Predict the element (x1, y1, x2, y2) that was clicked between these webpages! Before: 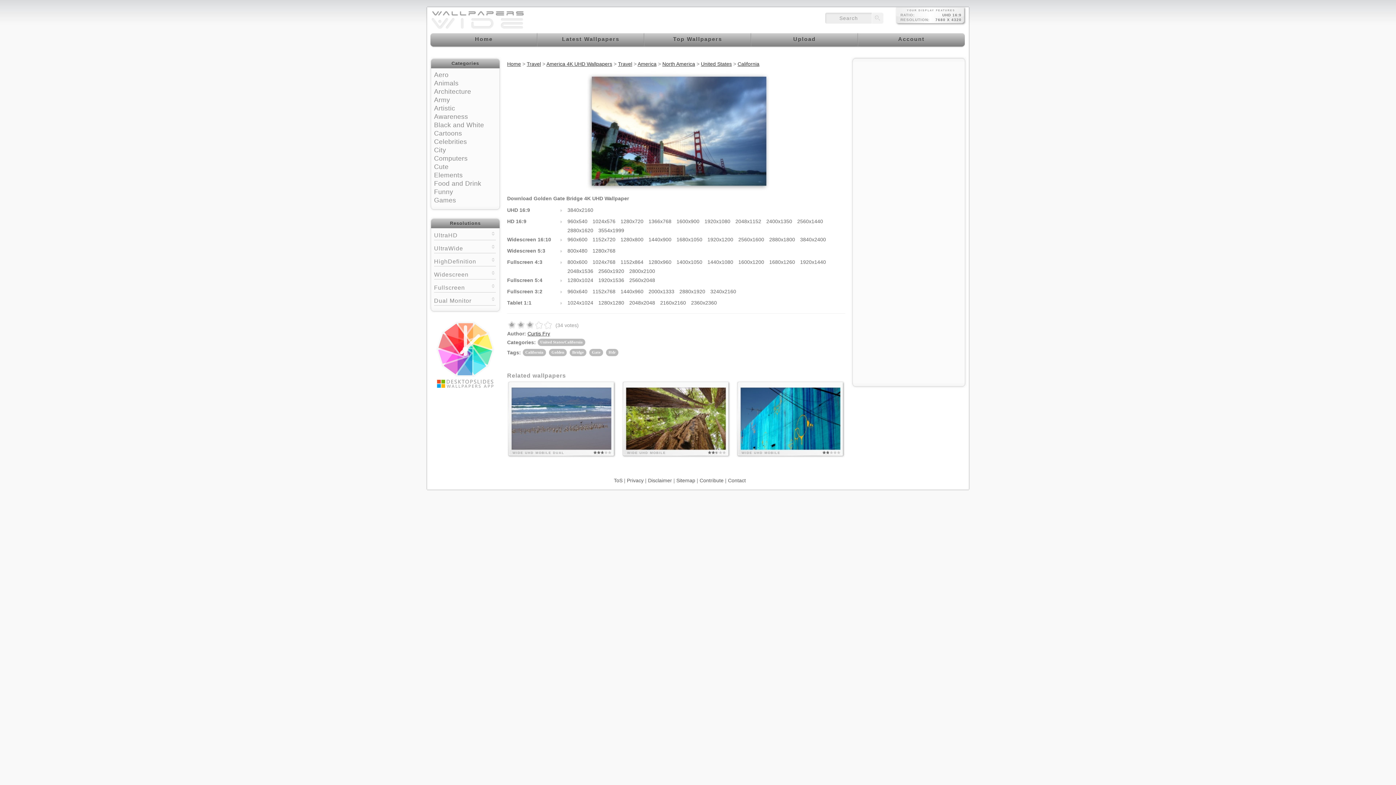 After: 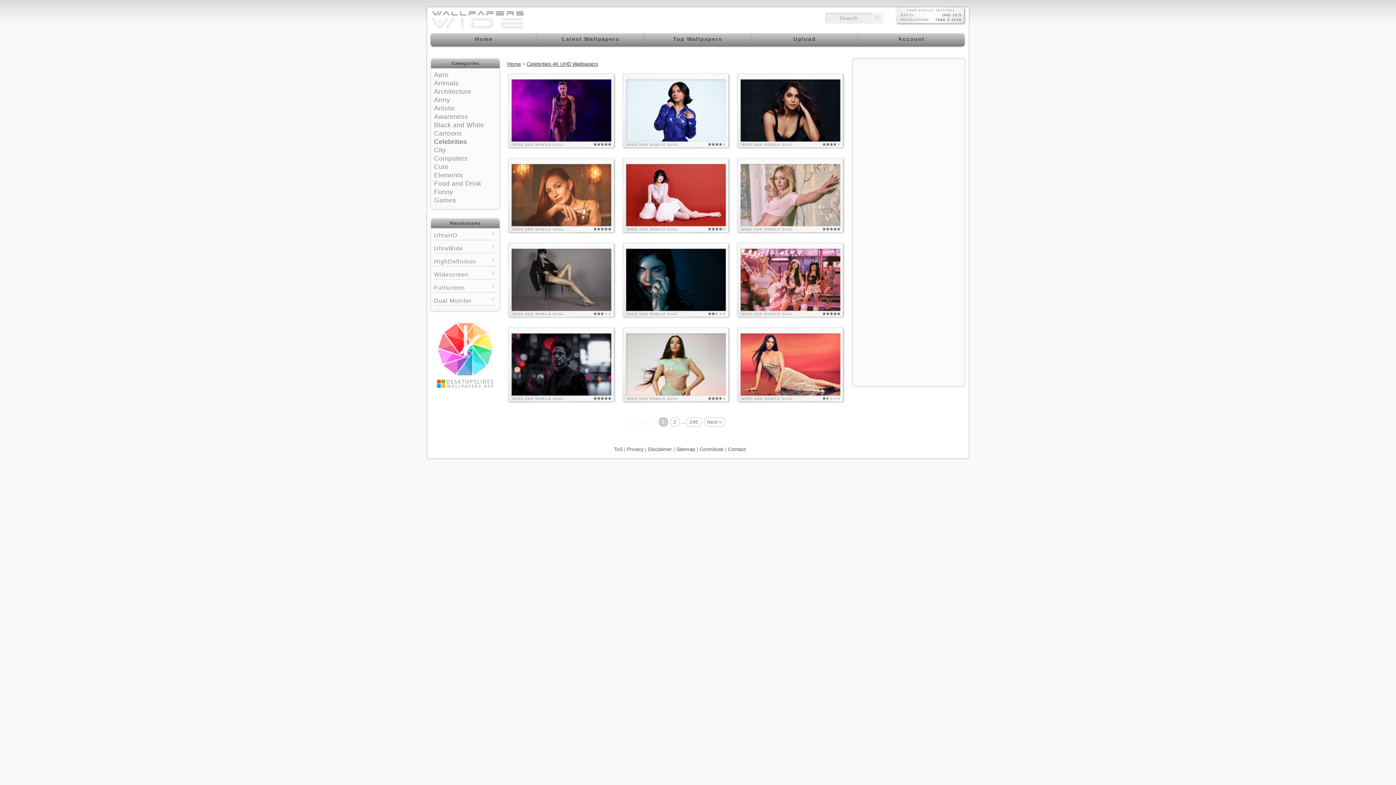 Action: bbox: (434, 138, 467, 145) label: Celebrities